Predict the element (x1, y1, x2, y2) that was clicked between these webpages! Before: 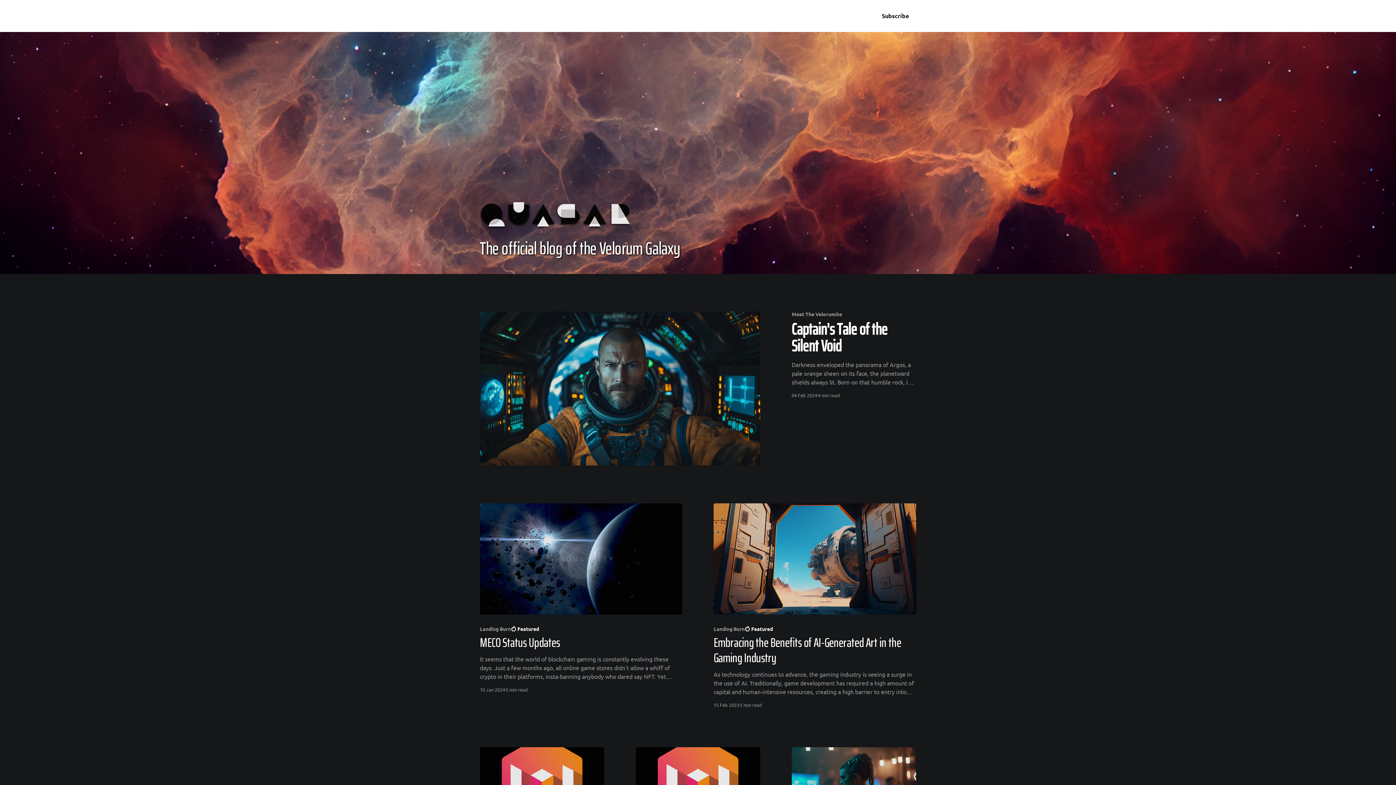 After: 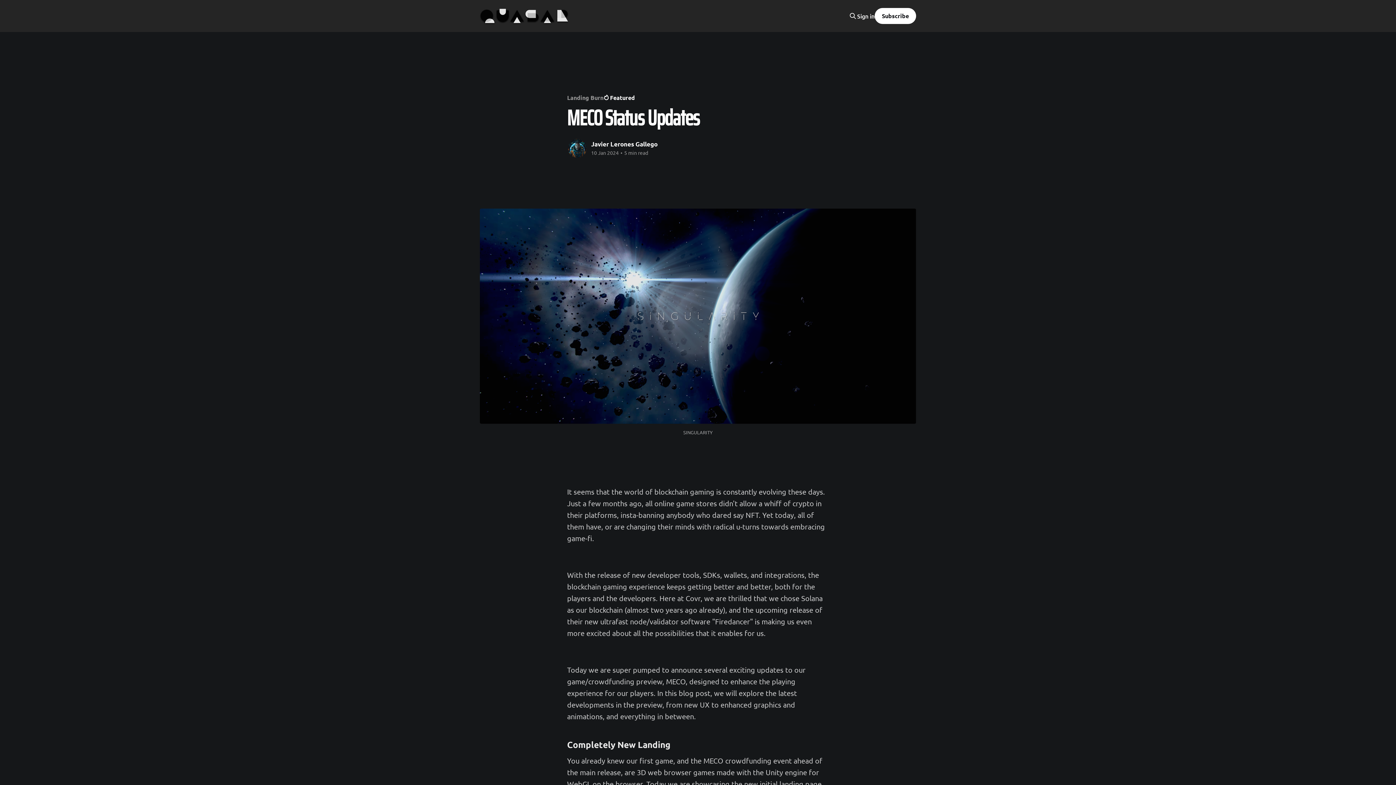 Action: label: Landing Burn
Featured
MECO Status Updates
It seems that the world of blockchain gaming is constantly evolving these days. Just a few months ago, all online game stores didn't allow a whiff of crypto in their platforms, insta-banning anybody who dared say NFT. Yet today, all of them have, or are changing their minds bbox: (480, 626, 682, 681)